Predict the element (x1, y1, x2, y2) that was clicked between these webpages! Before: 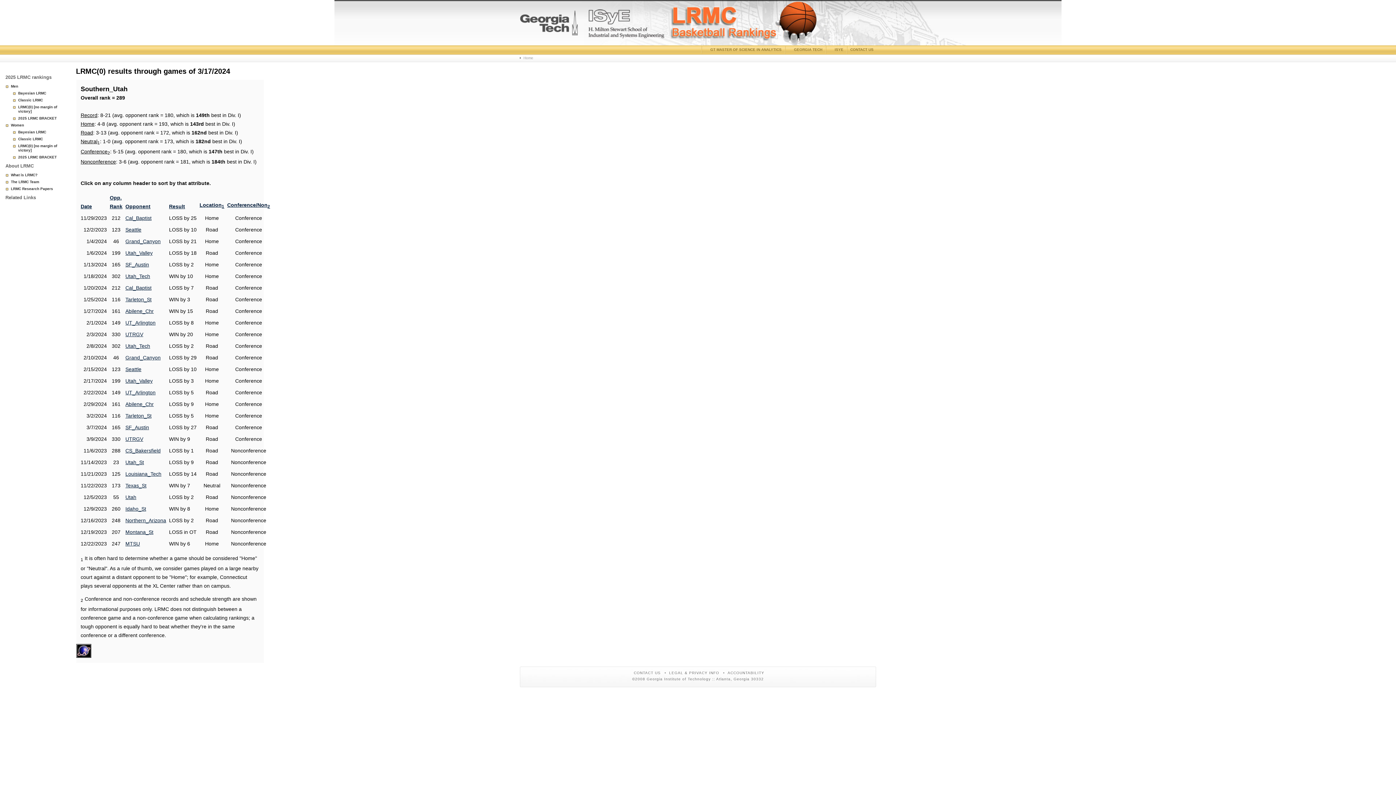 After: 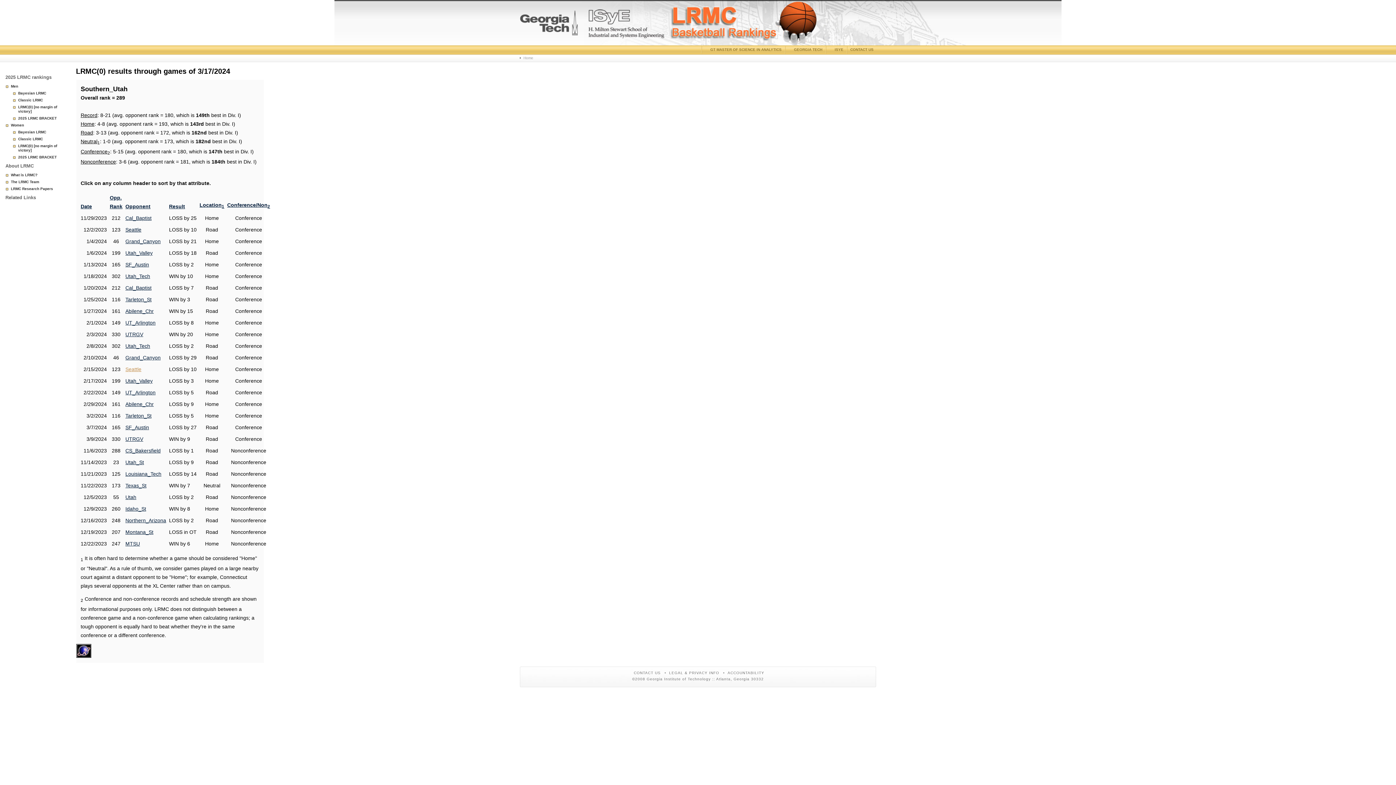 Action: bbox: (125, 366, 141, 372) label: Seattle